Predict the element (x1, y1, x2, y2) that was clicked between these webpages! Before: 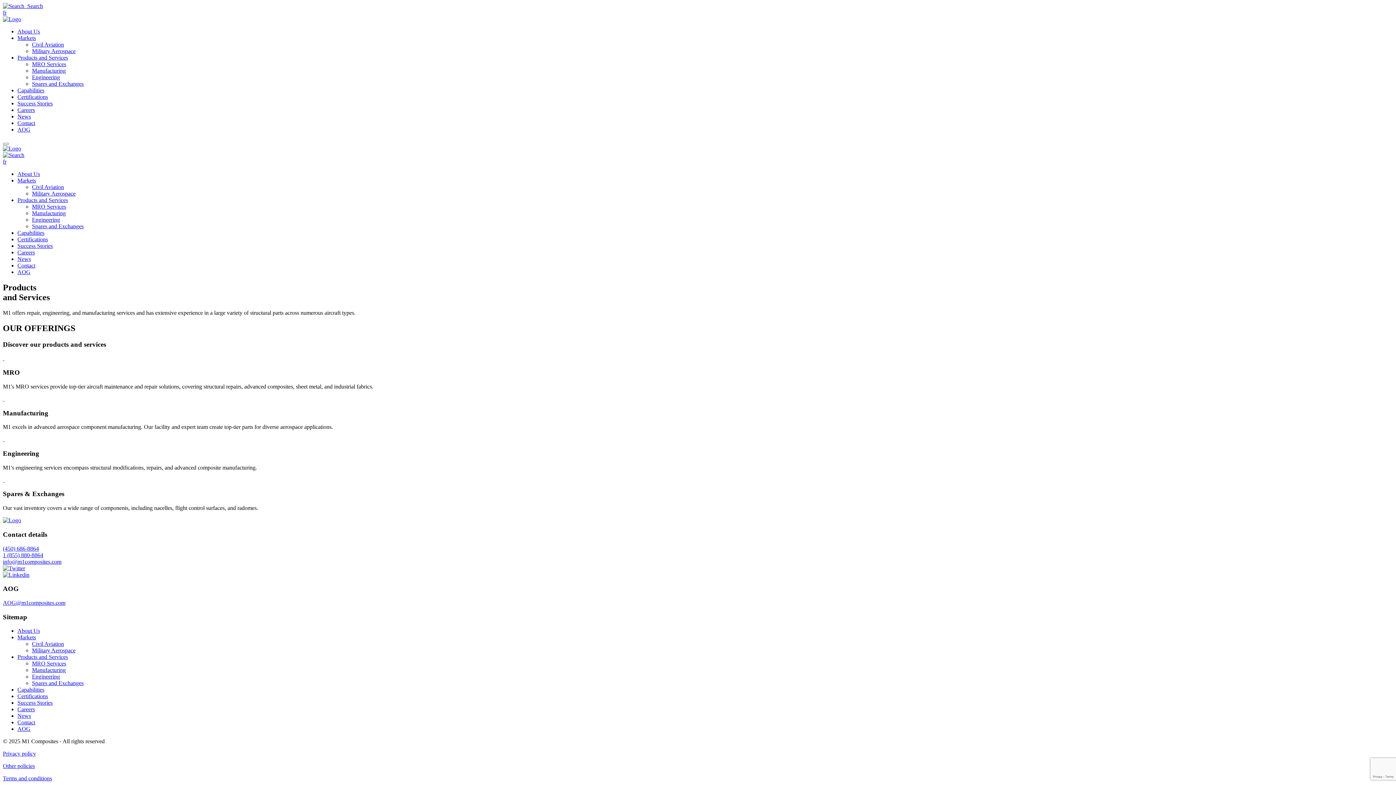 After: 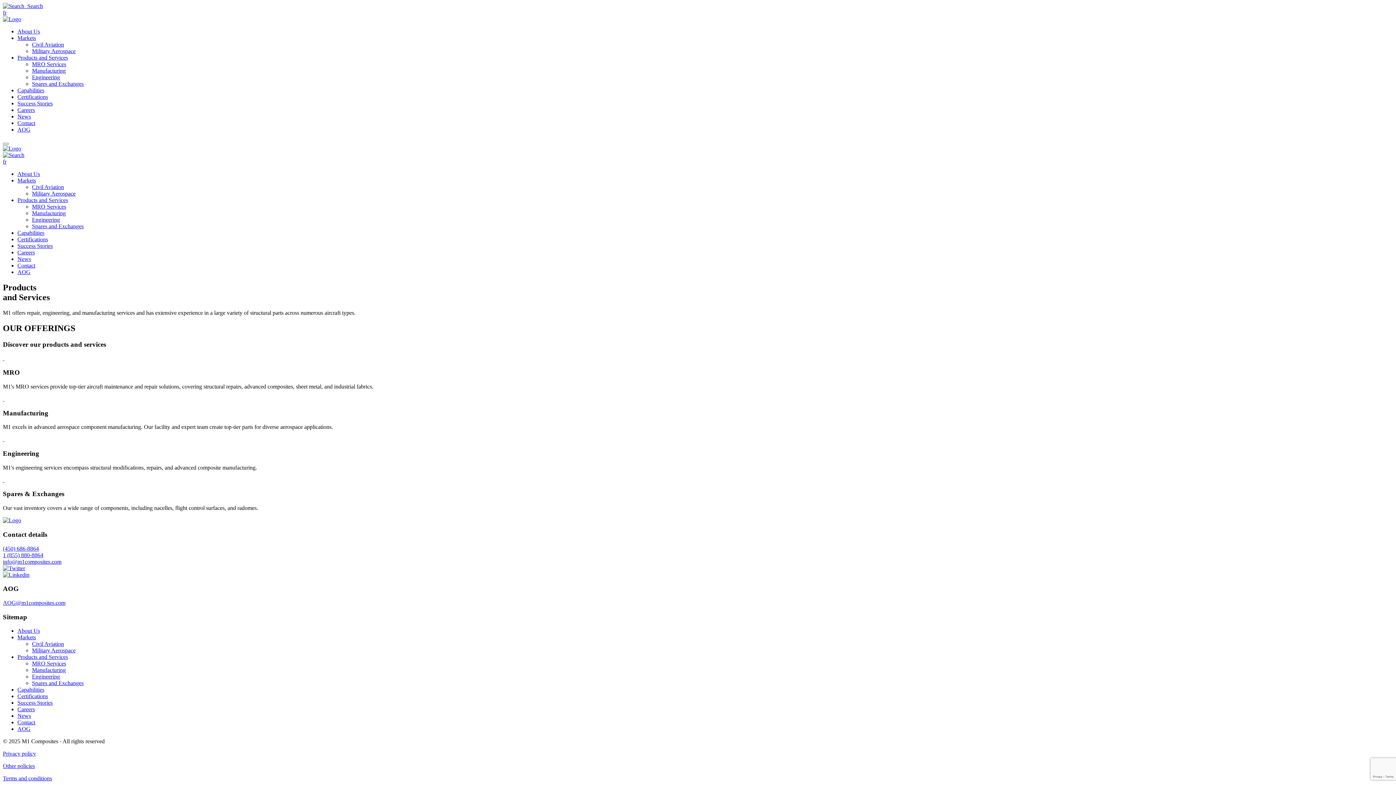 Action: label: (450) 686-8864 bbox: (2, 545, 38, 551)